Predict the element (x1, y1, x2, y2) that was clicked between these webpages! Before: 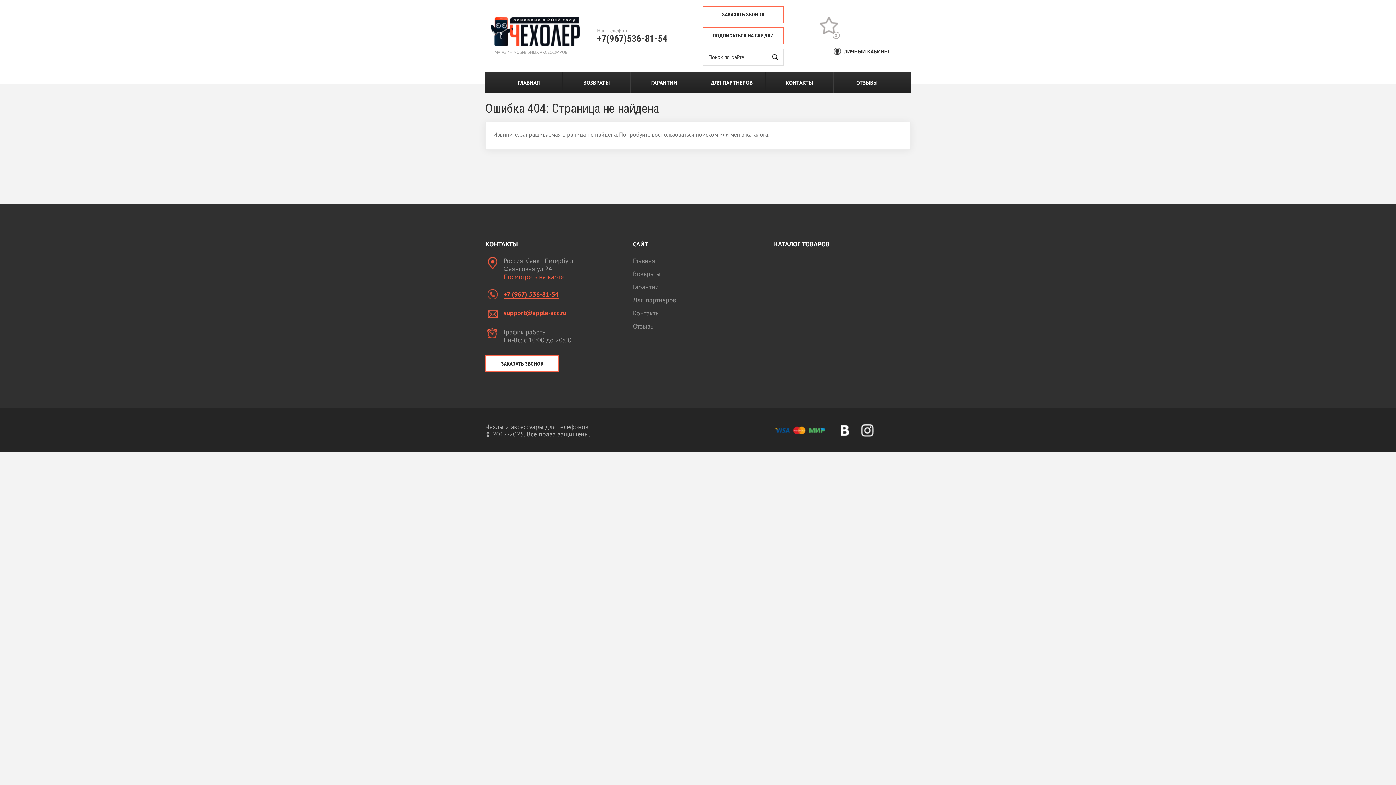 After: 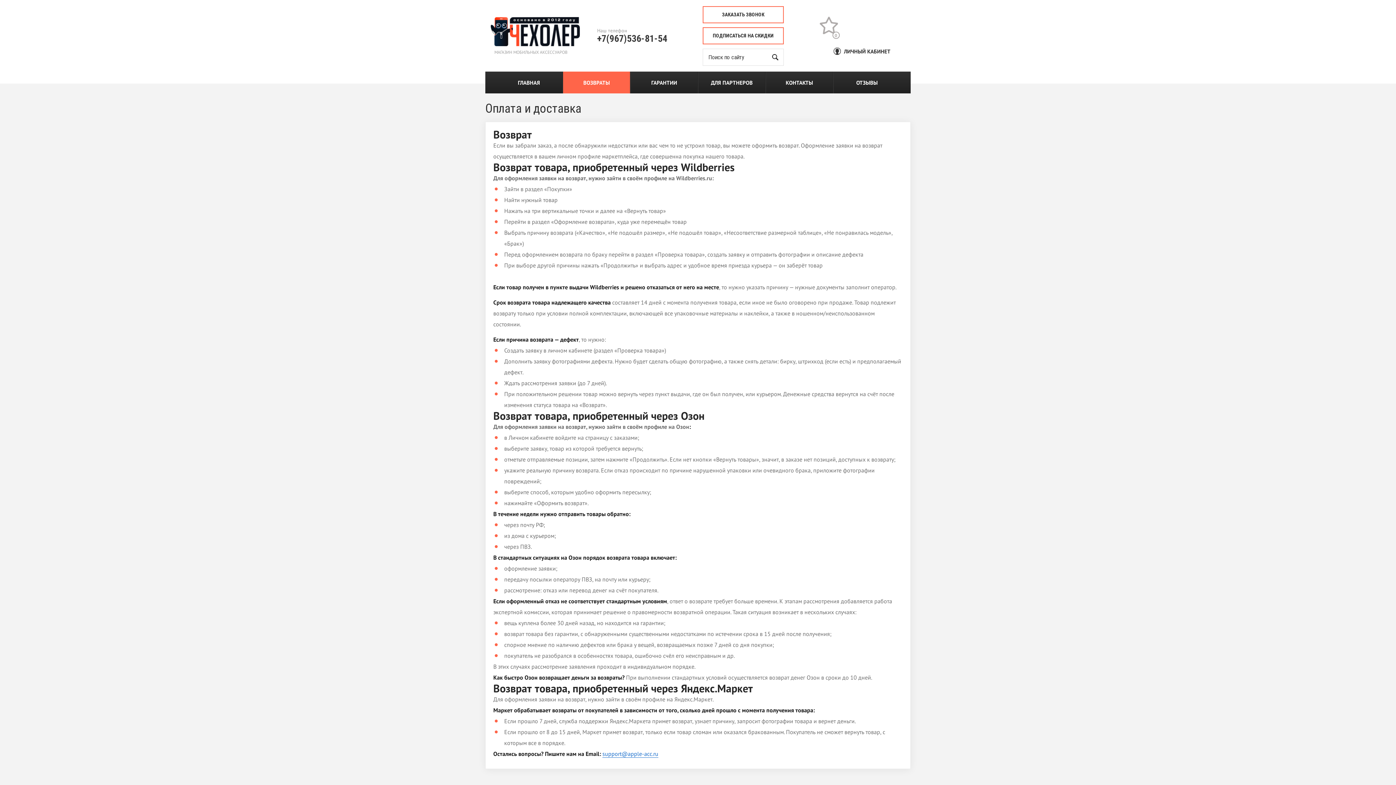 Action: bbox: (563, 71, 630, 93) label: ВОЗВРАТЫ